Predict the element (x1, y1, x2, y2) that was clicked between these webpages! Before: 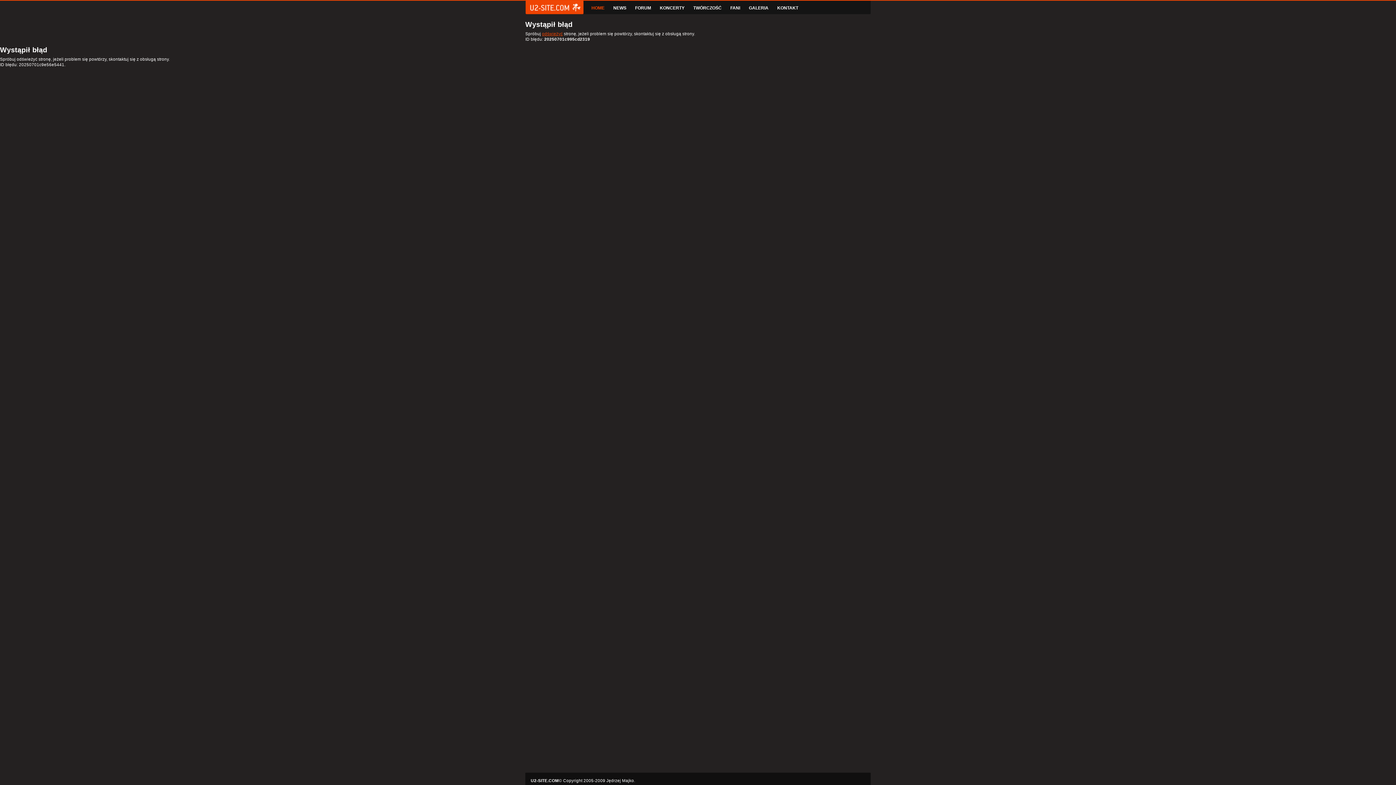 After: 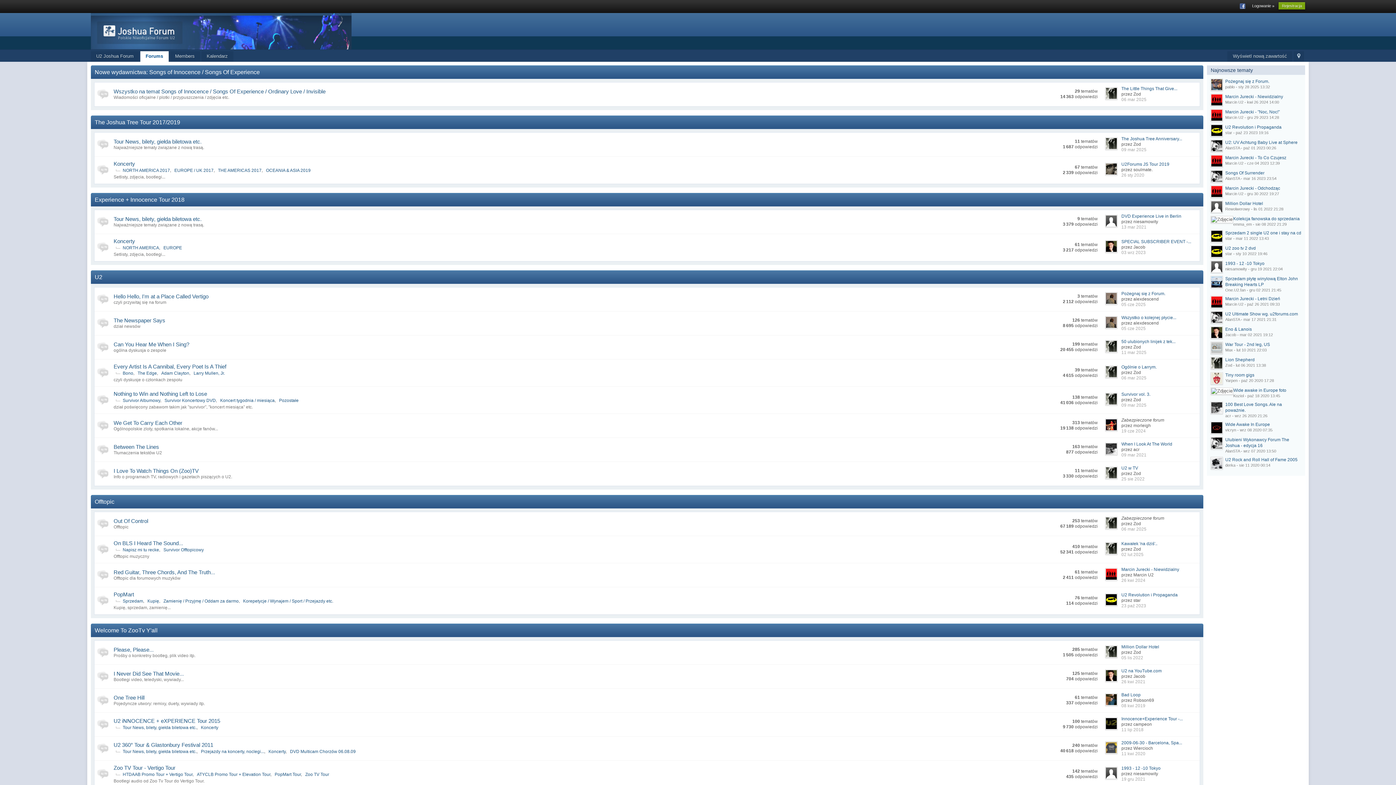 Action: label: FORUM bbox: (635, 1, 654, 13)